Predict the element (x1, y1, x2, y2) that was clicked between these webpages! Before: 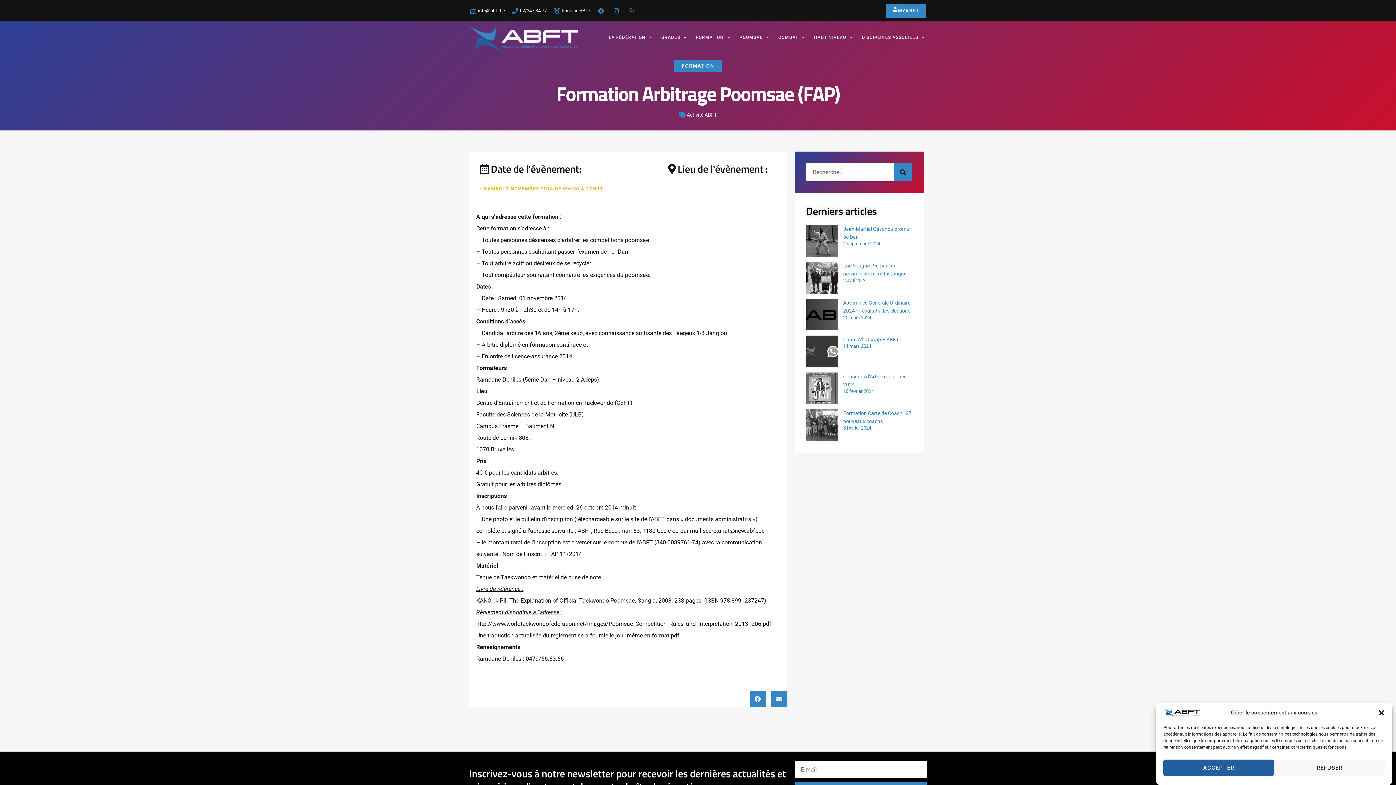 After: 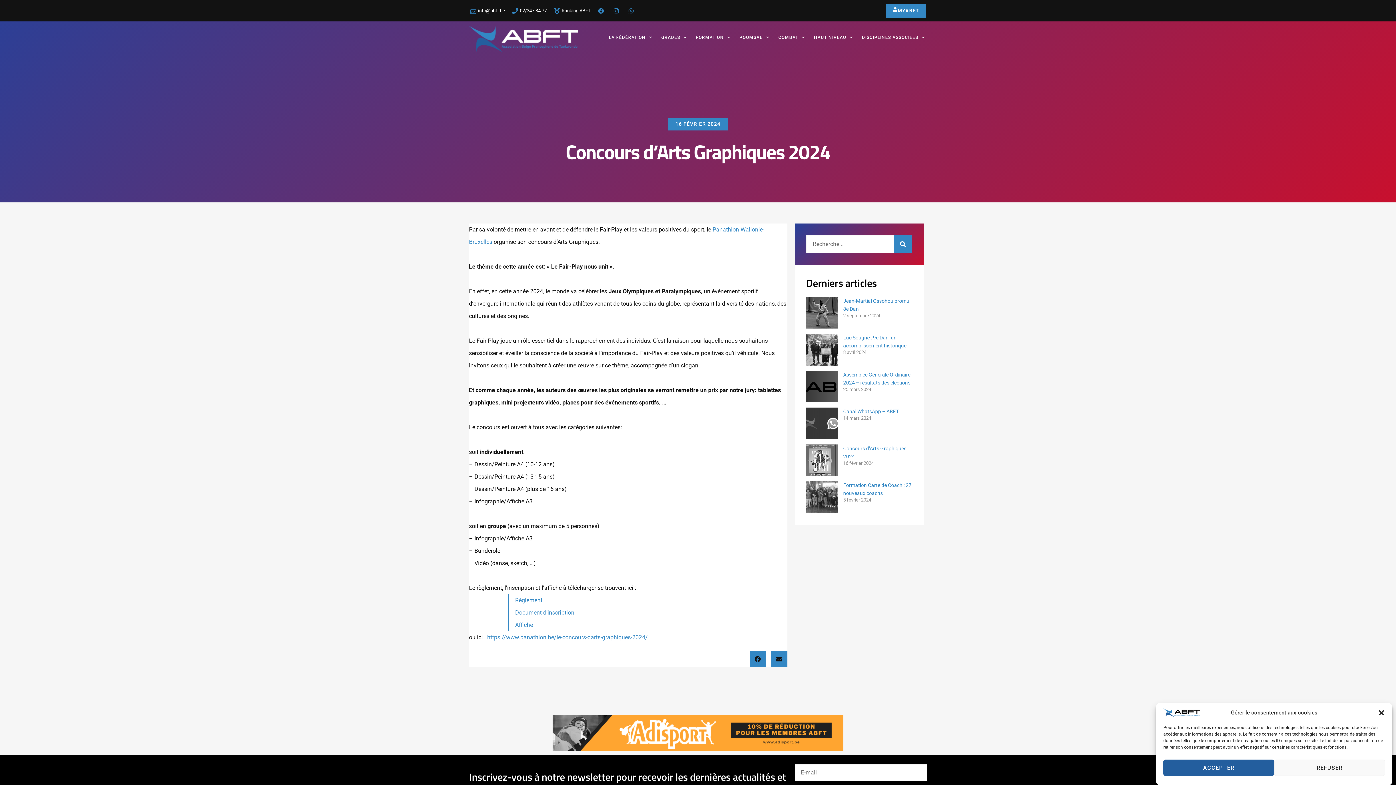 Action: bbox: (806, 372, 838, 404)